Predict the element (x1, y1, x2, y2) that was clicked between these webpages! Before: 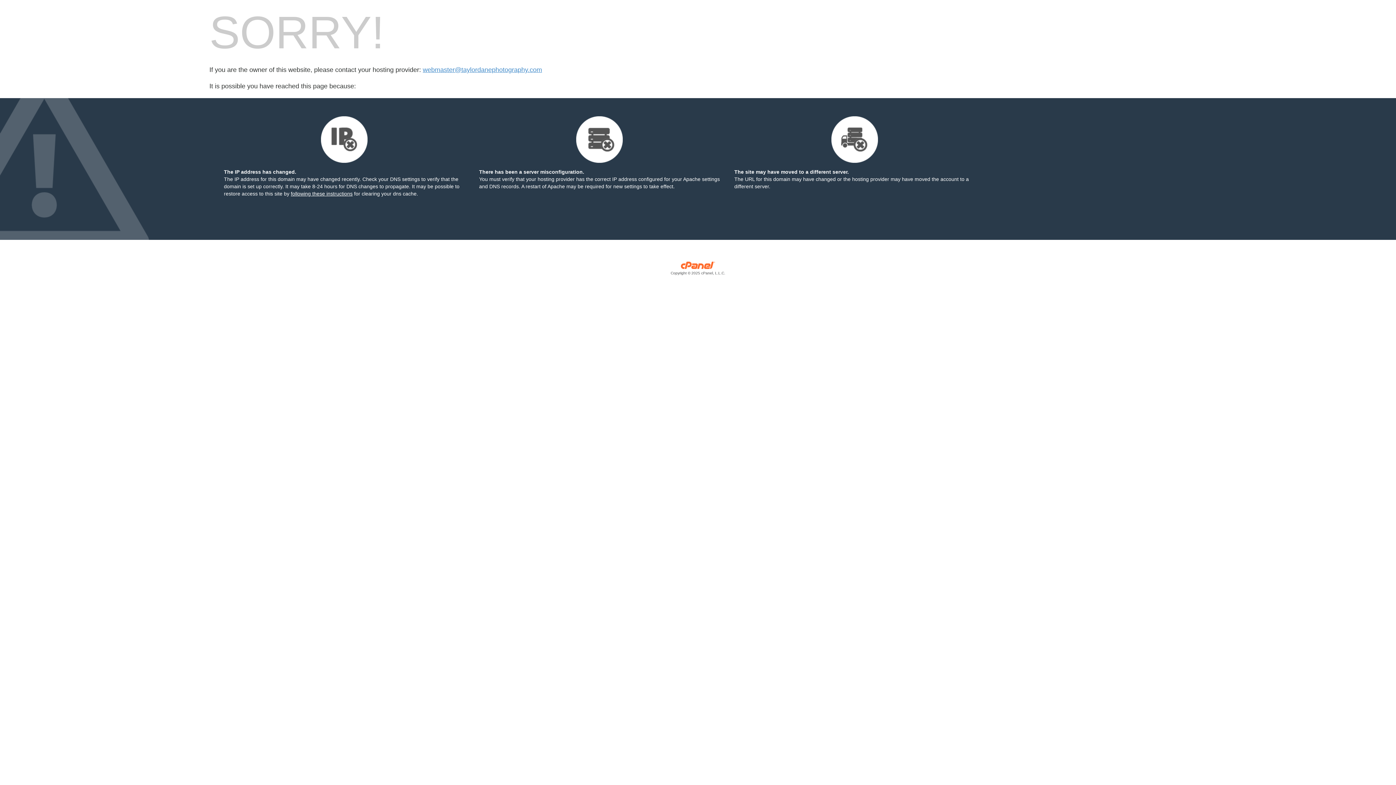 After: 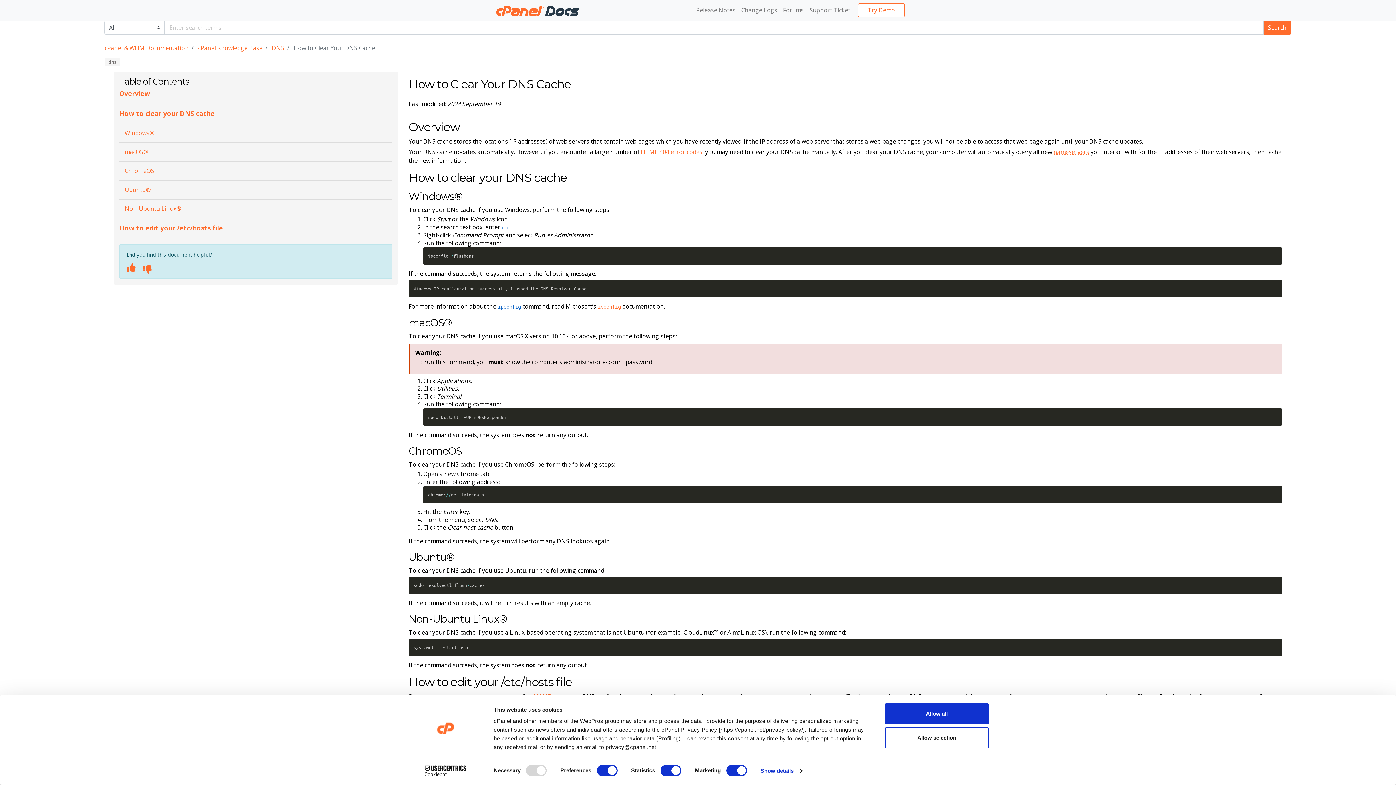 Action: bbox: (290, 190, 352, 196) label: following these instructions